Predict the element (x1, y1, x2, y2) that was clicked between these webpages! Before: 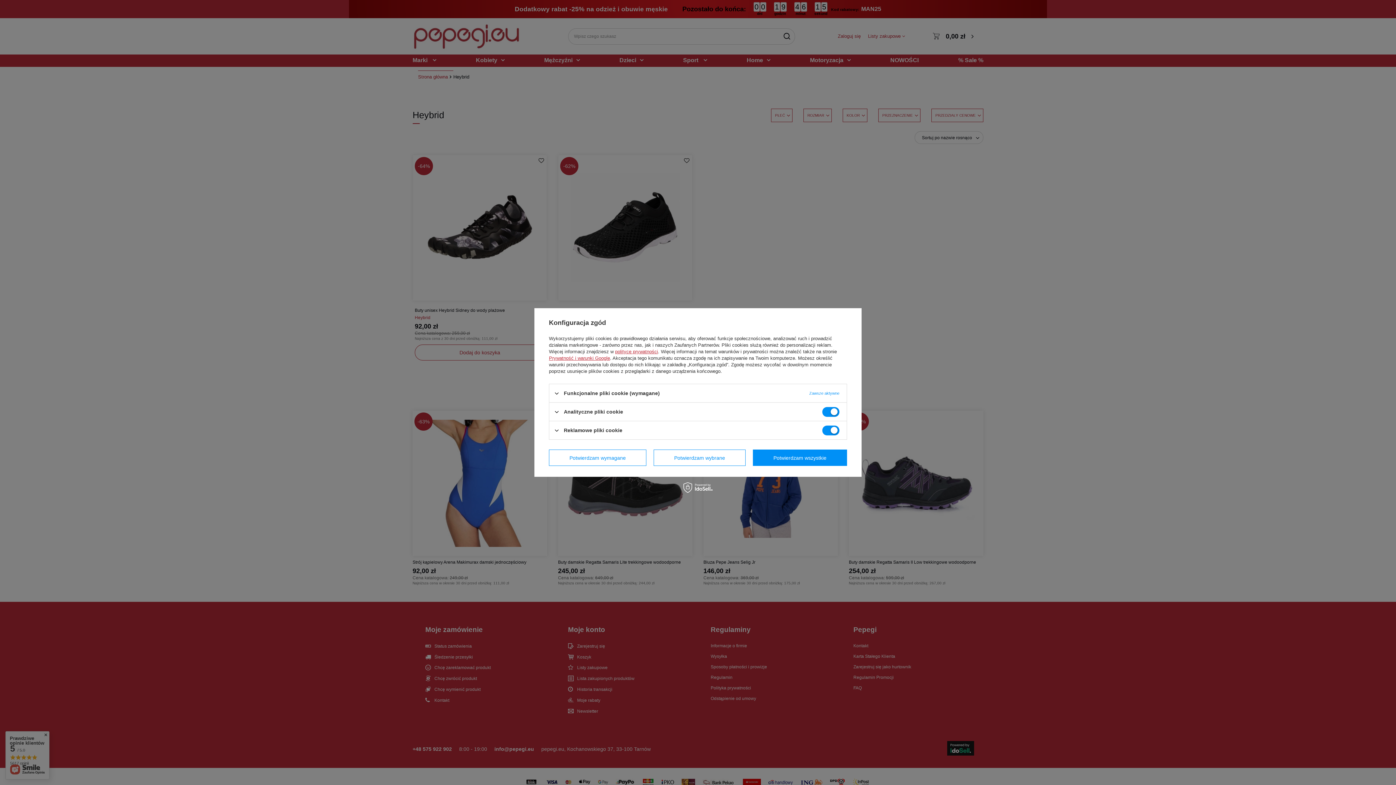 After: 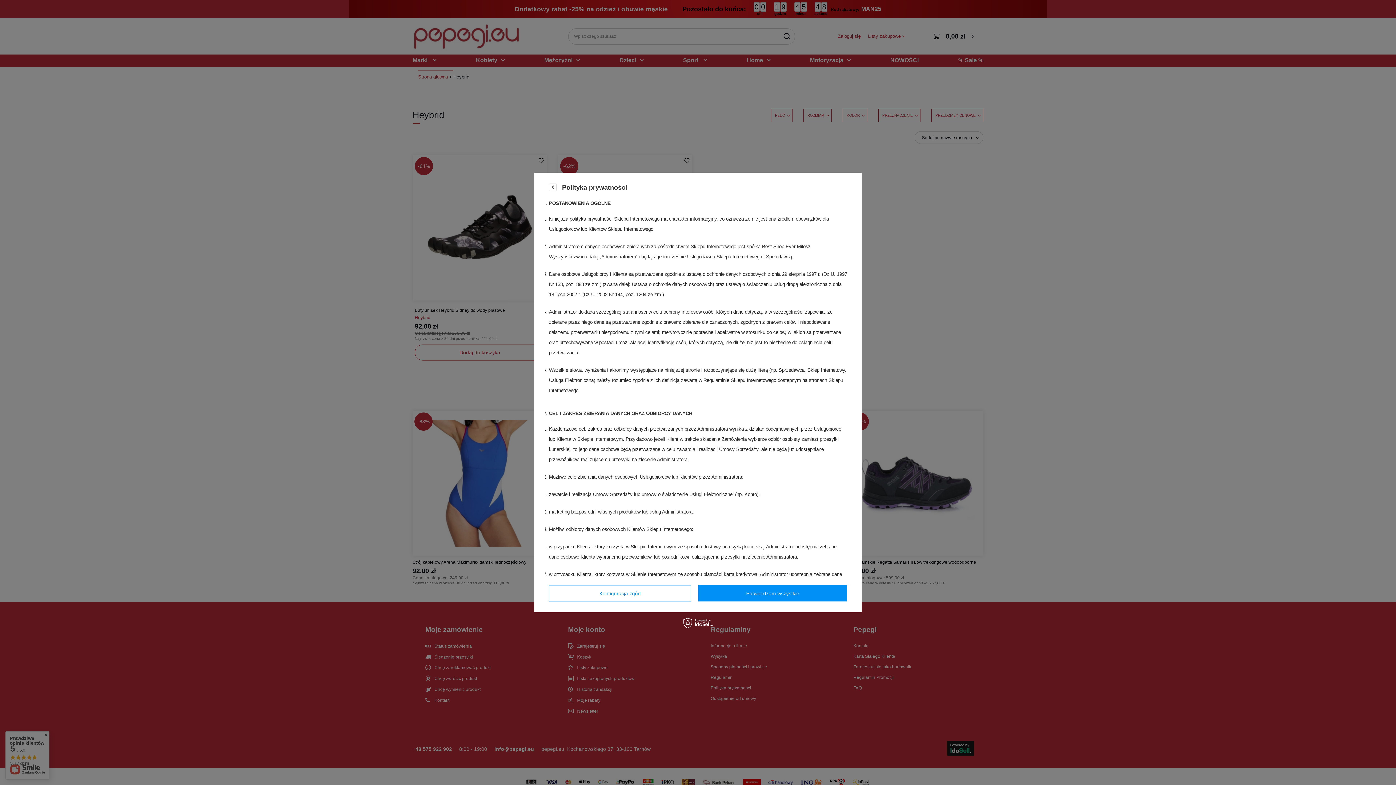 Action: label: polityce prywatności bbox: (615, 349, 658, 354)